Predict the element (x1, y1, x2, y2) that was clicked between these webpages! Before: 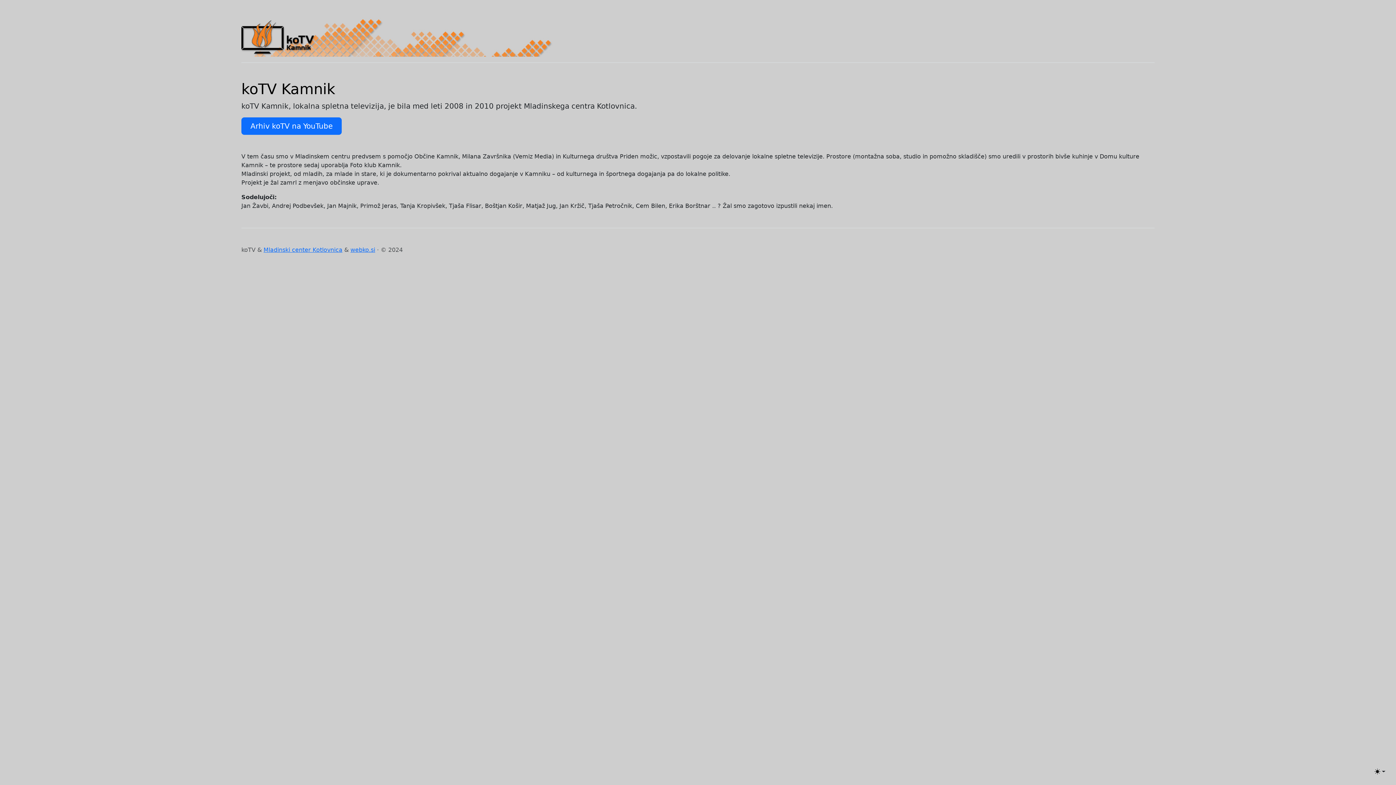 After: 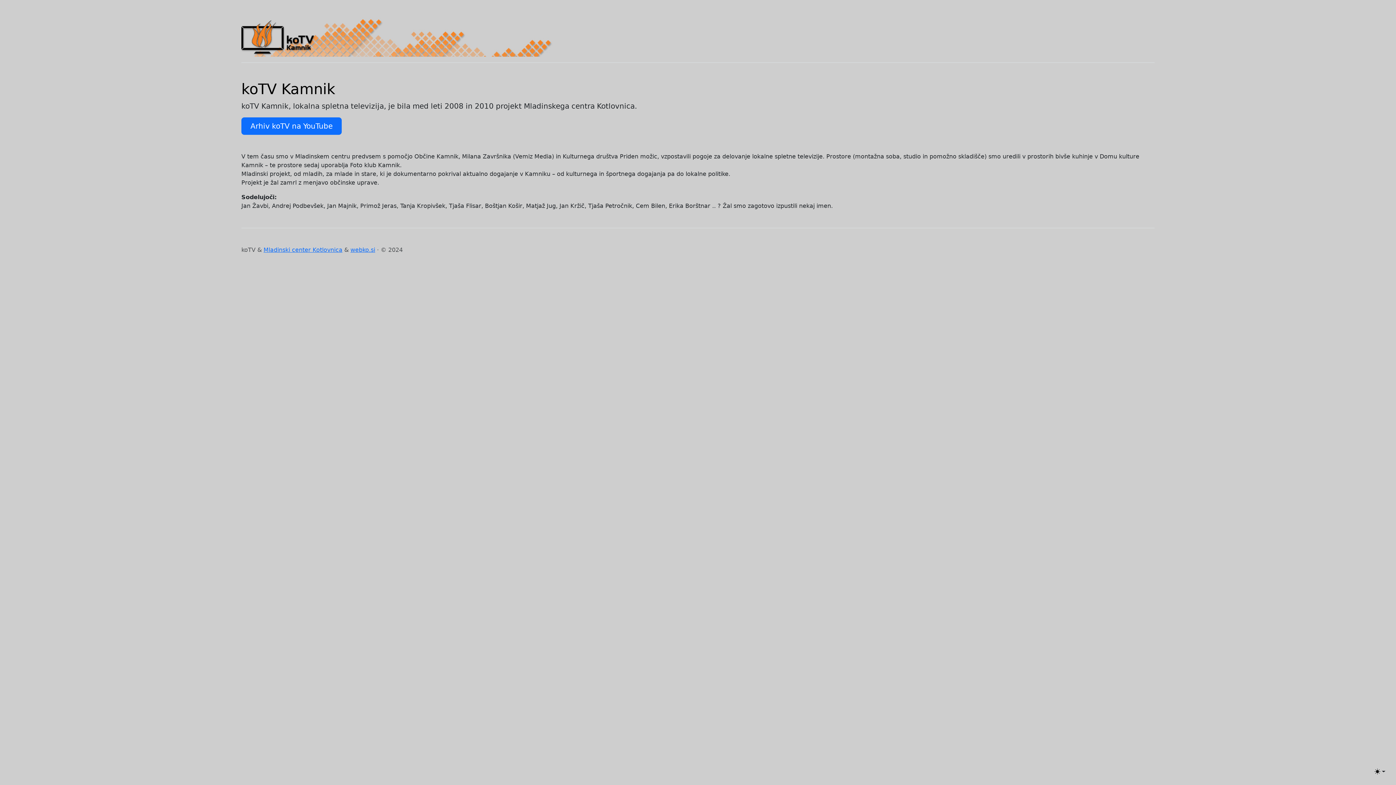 Action: bbox: (241, 17, 592, 56)